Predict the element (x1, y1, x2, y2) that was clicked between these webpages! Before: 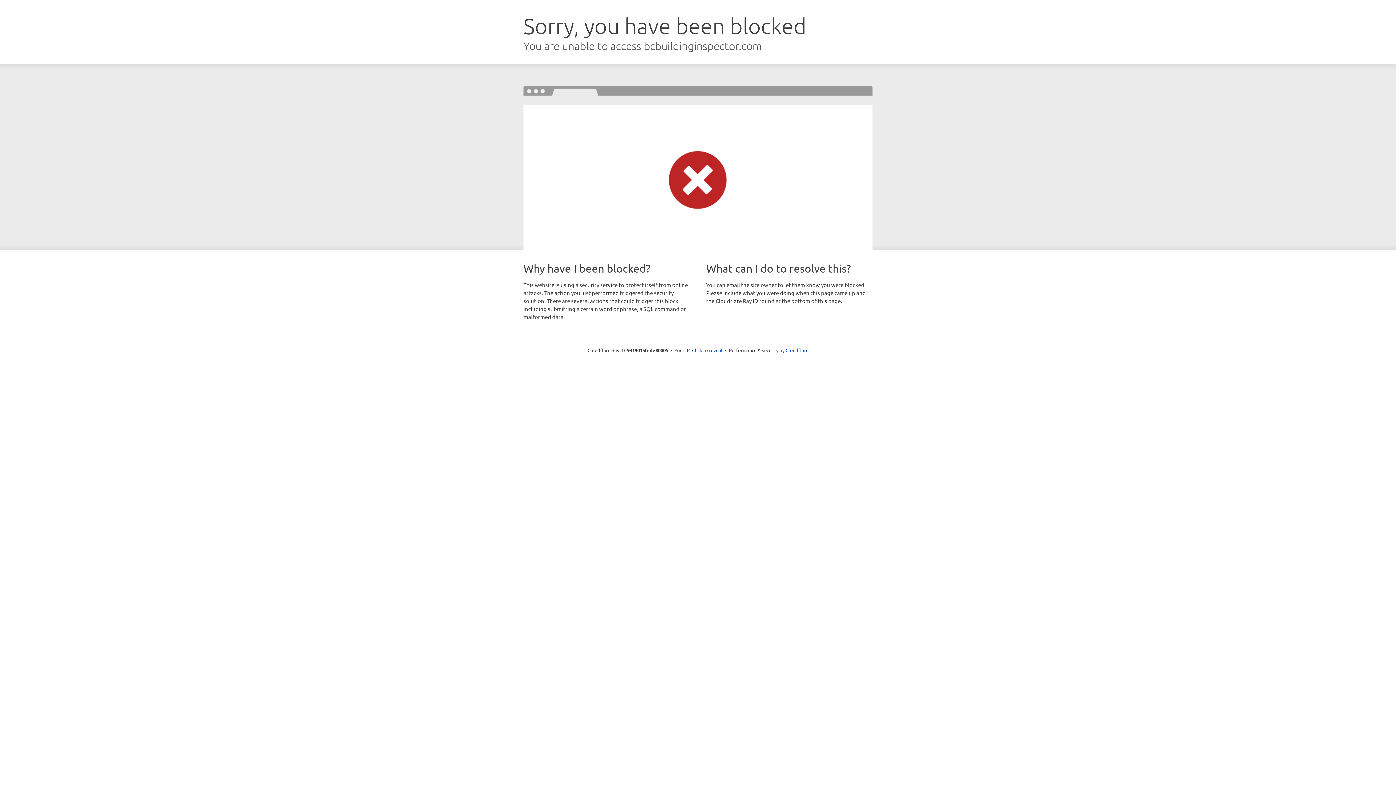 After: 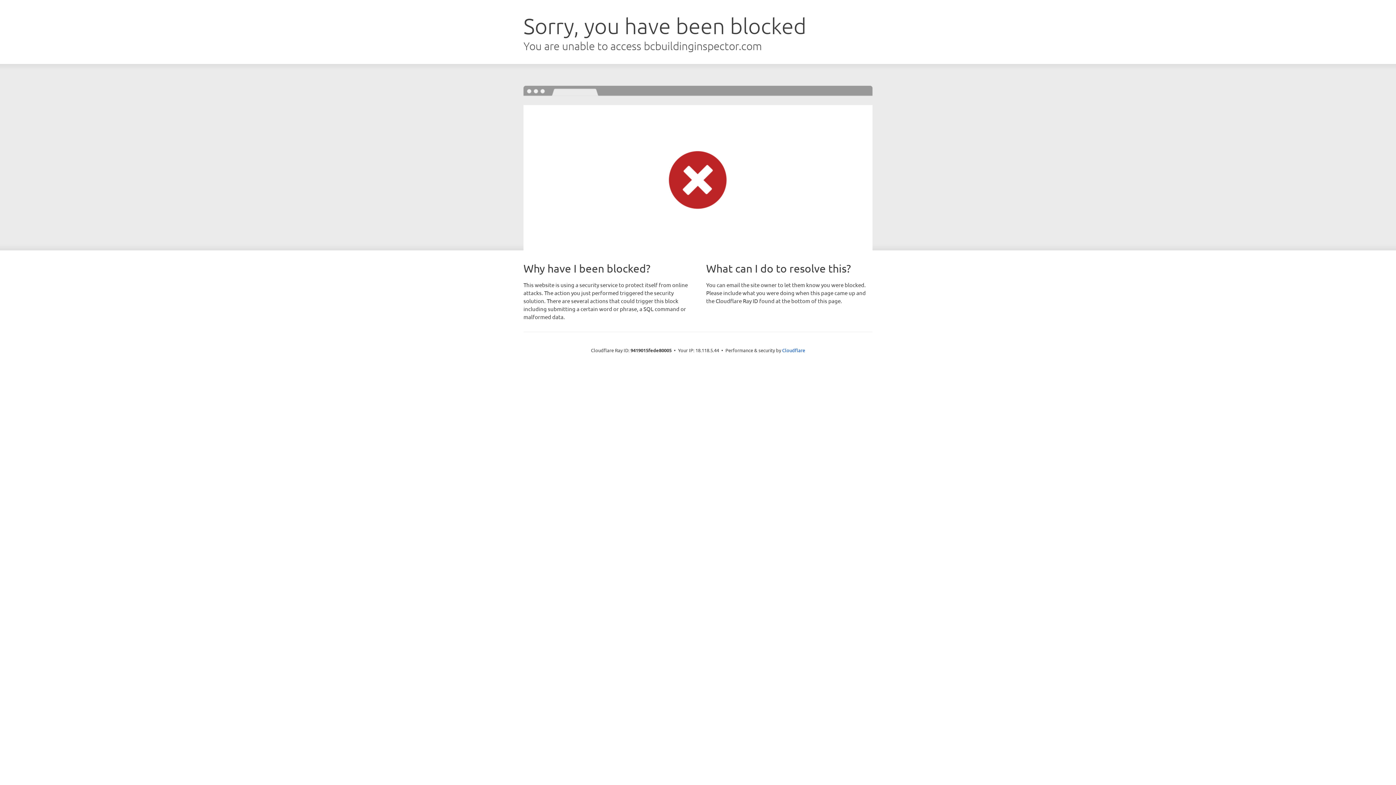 Action: label: Click to reveal bbox: (692, 346, 722, 353)